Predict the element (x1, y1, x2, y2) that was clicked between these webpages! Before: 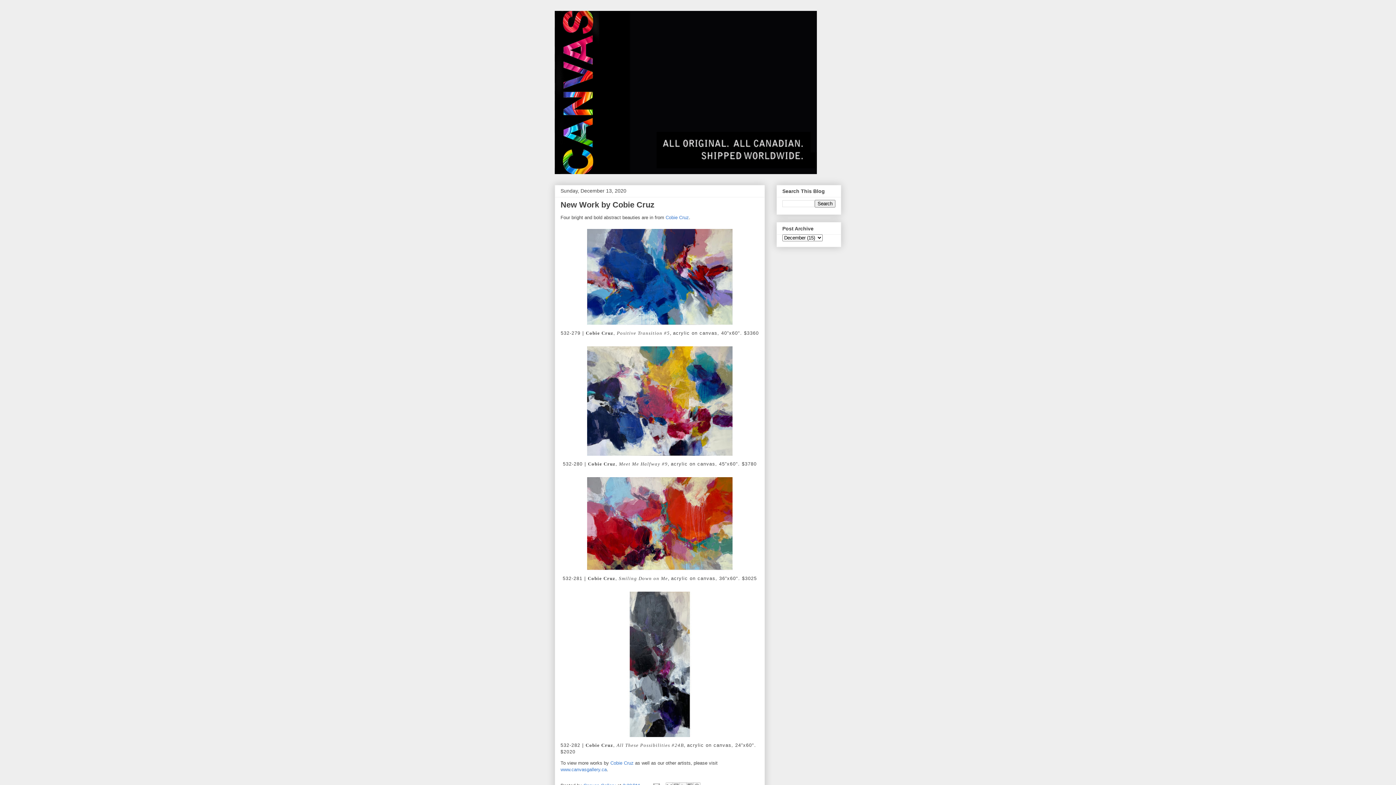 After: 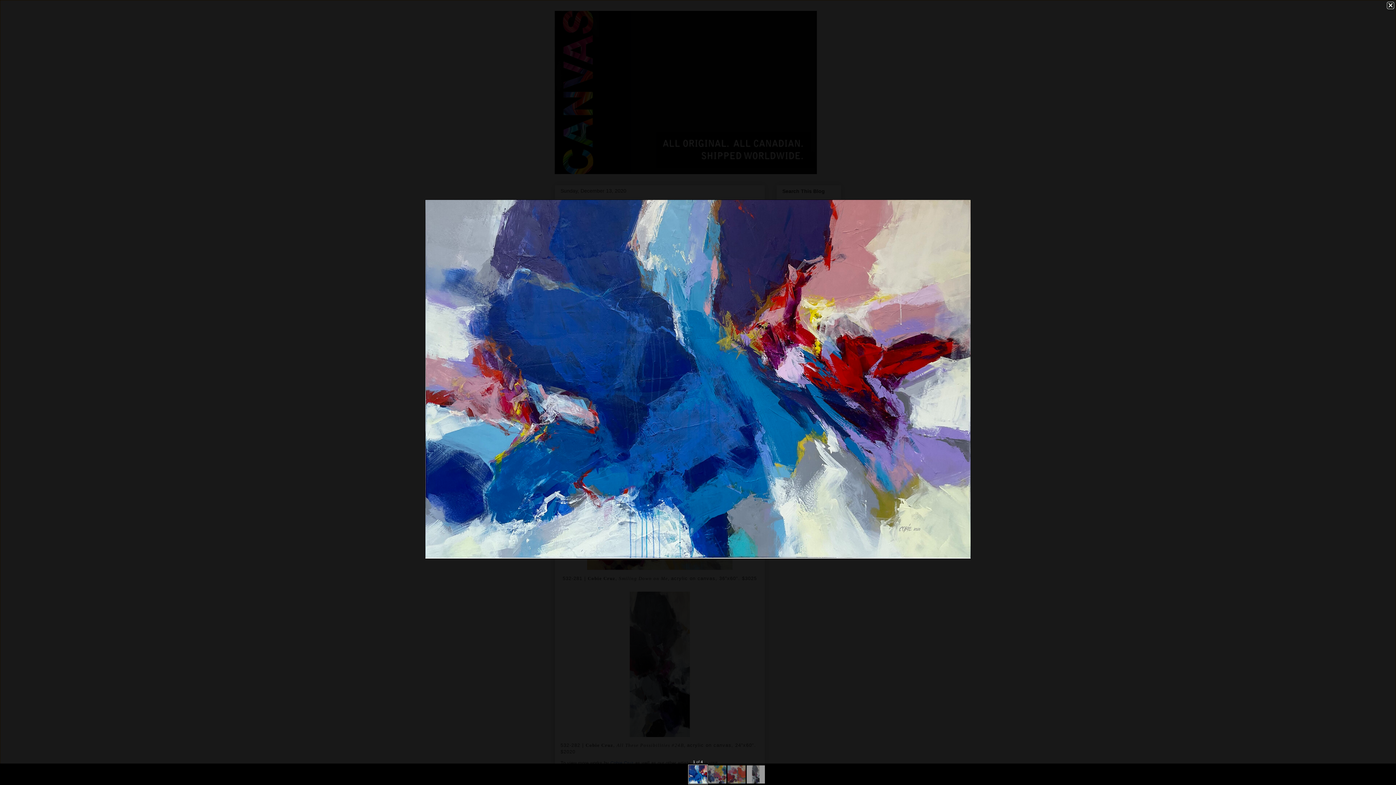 Action: bbox: (584, 324, 736, 329)